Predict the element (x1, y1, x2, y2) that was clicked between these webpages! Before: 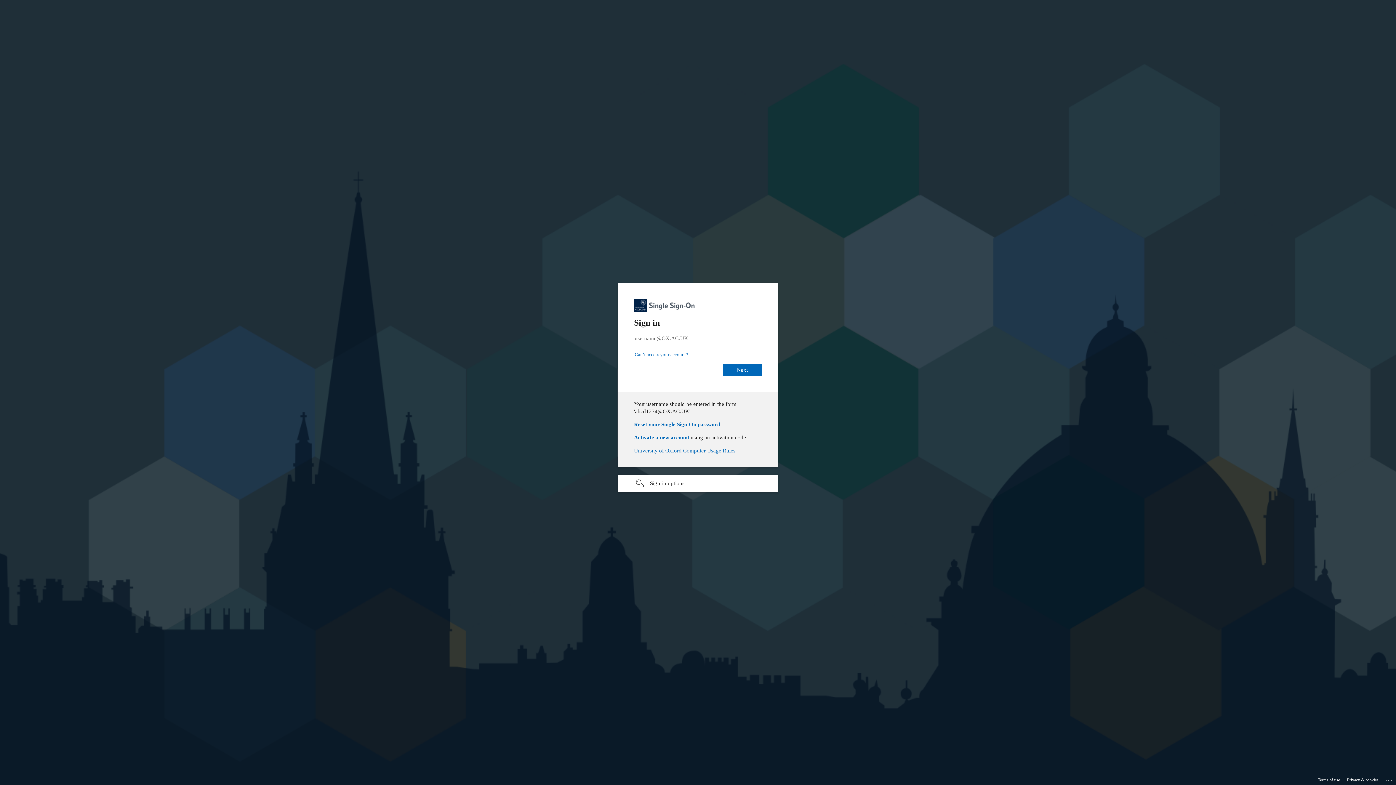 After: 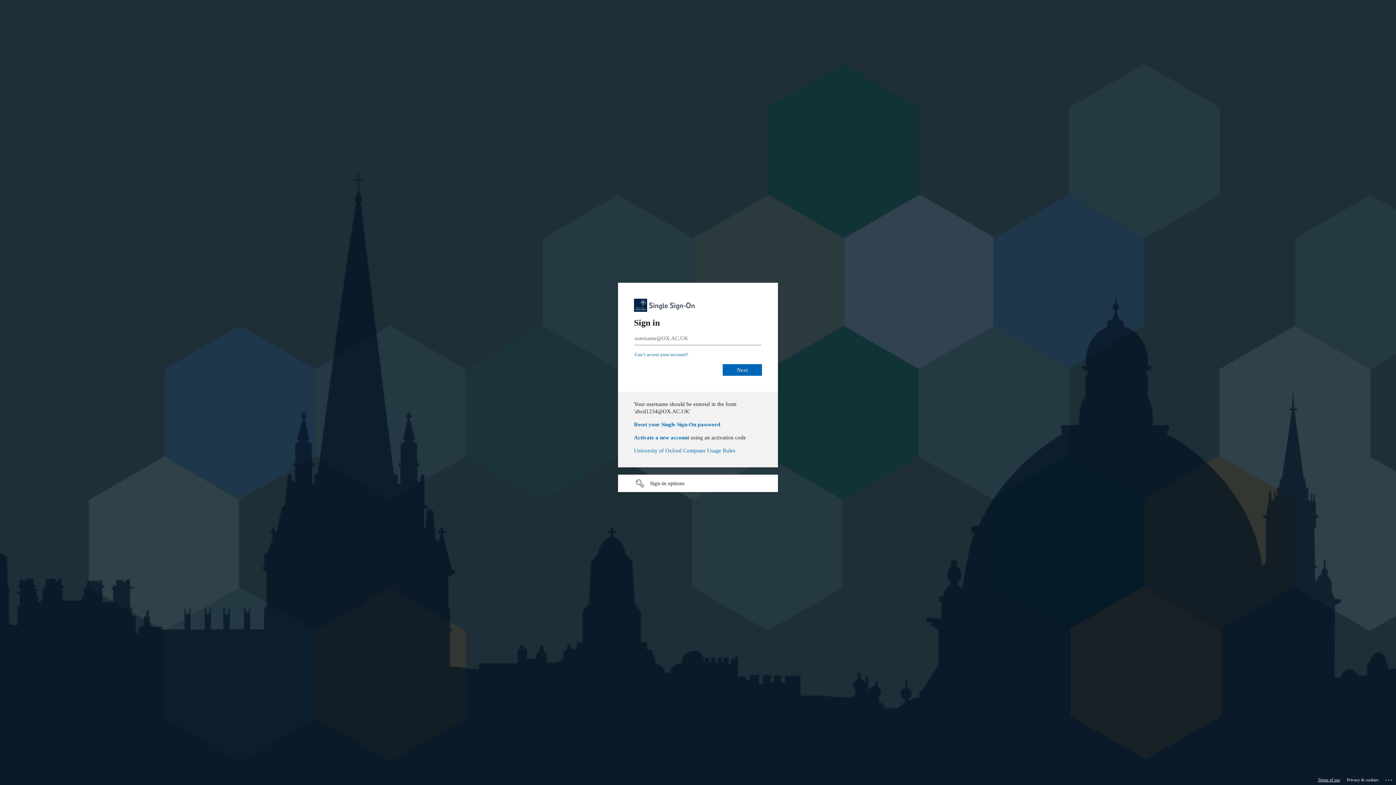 Action: label: Terms of use bbox: (1318, 775, 1340, 785)